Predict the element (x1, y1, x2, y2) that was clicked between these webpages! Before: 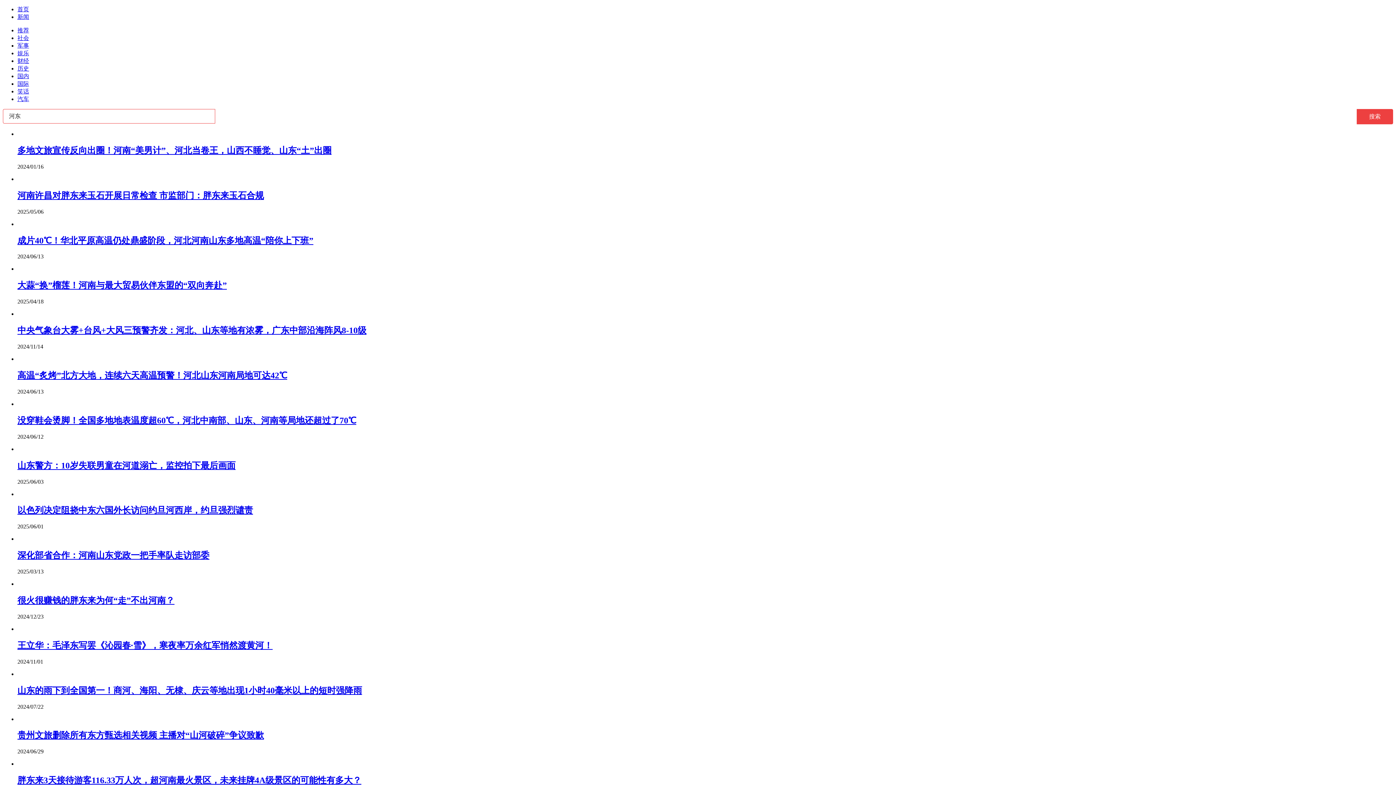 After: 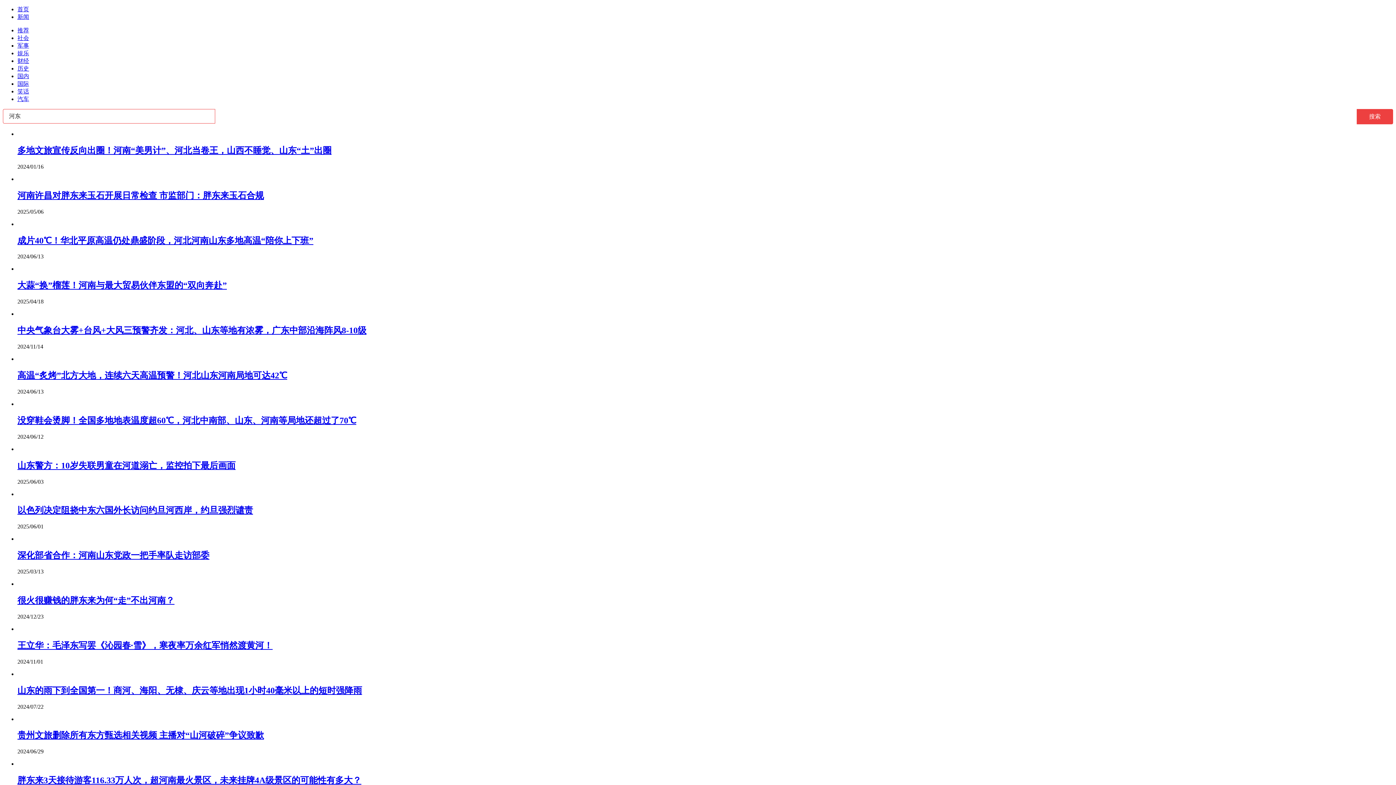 Action: bbox: (17, 596, 174, 605) label: 很火很赚钱的胖东来为何“走”不出河南？